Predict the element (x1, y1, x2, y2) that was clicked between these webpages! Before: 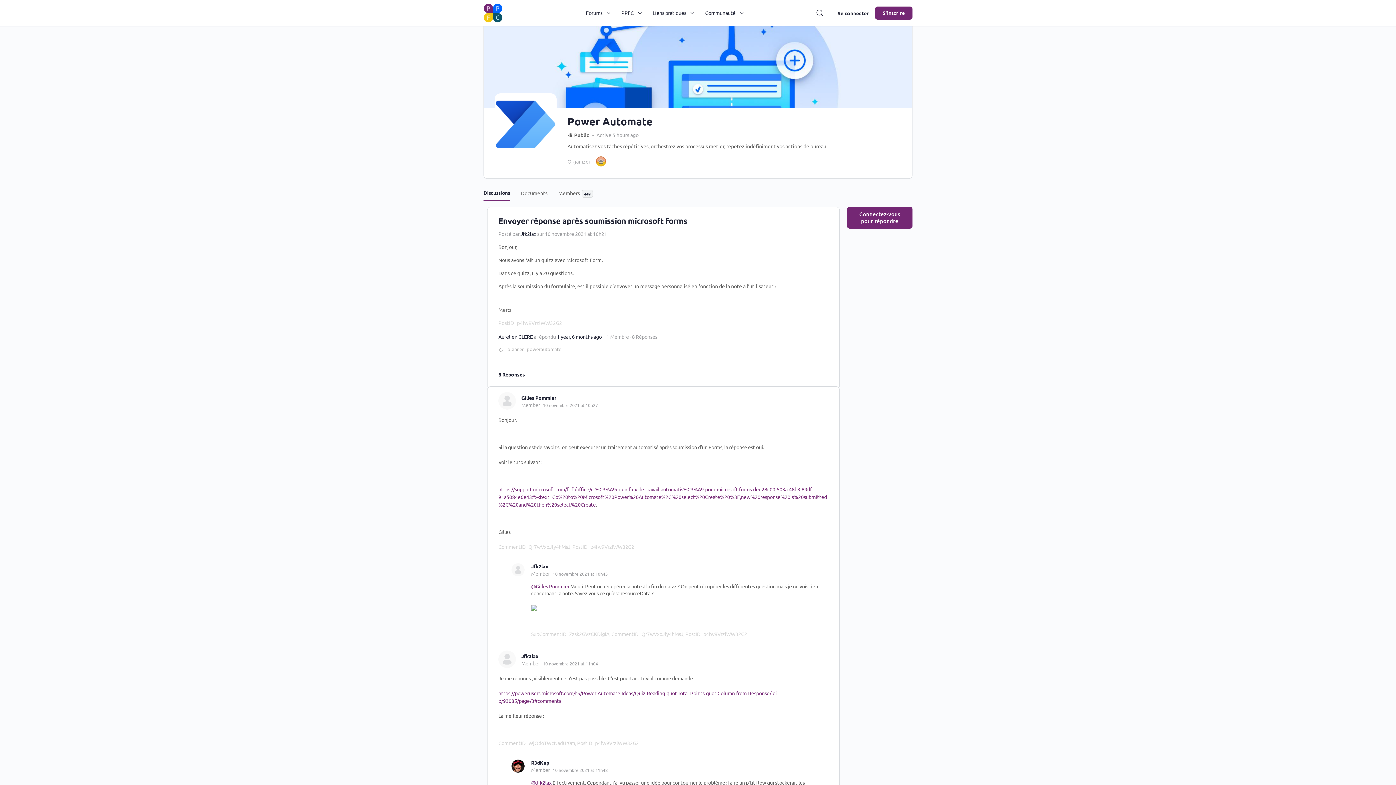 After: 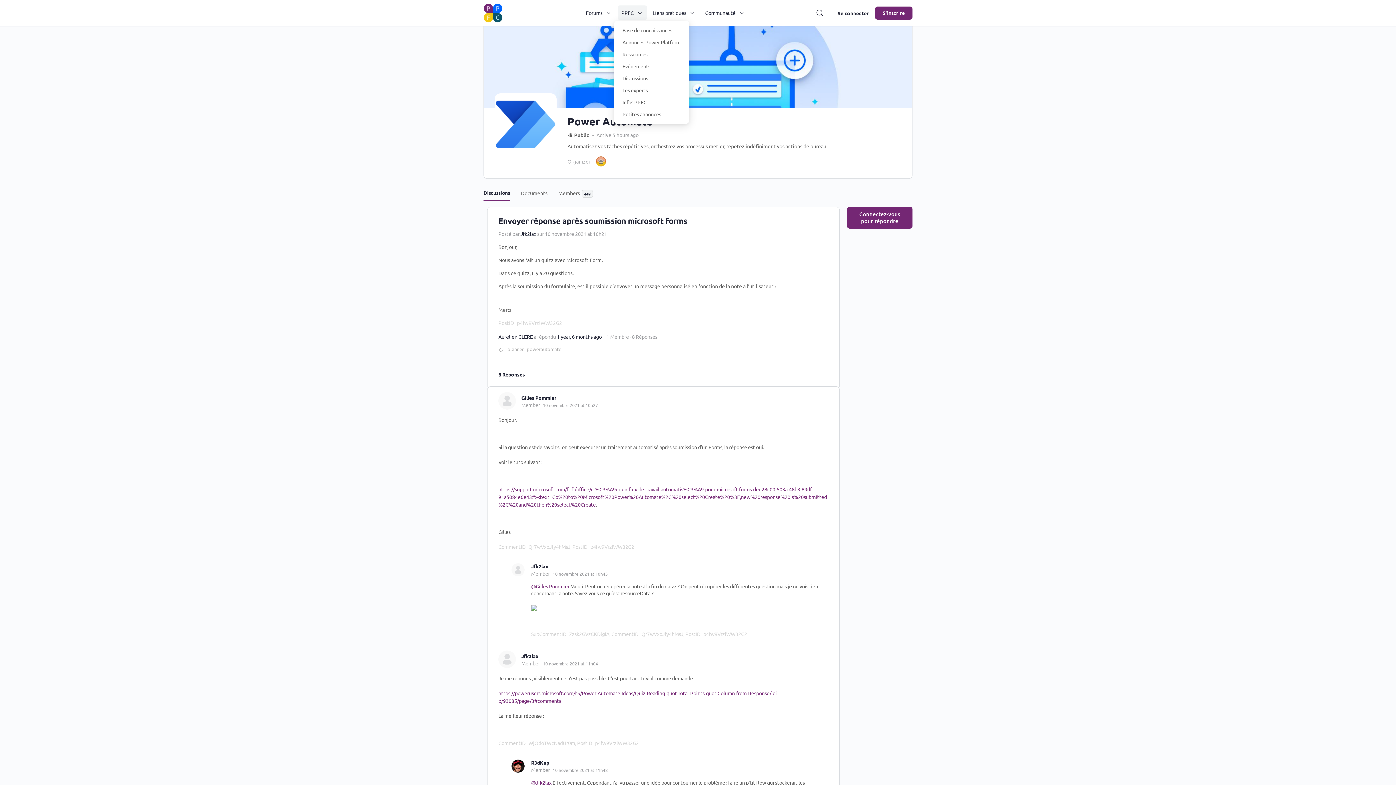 Action: label: PPFC bbox: (617, 0, 643, 26)